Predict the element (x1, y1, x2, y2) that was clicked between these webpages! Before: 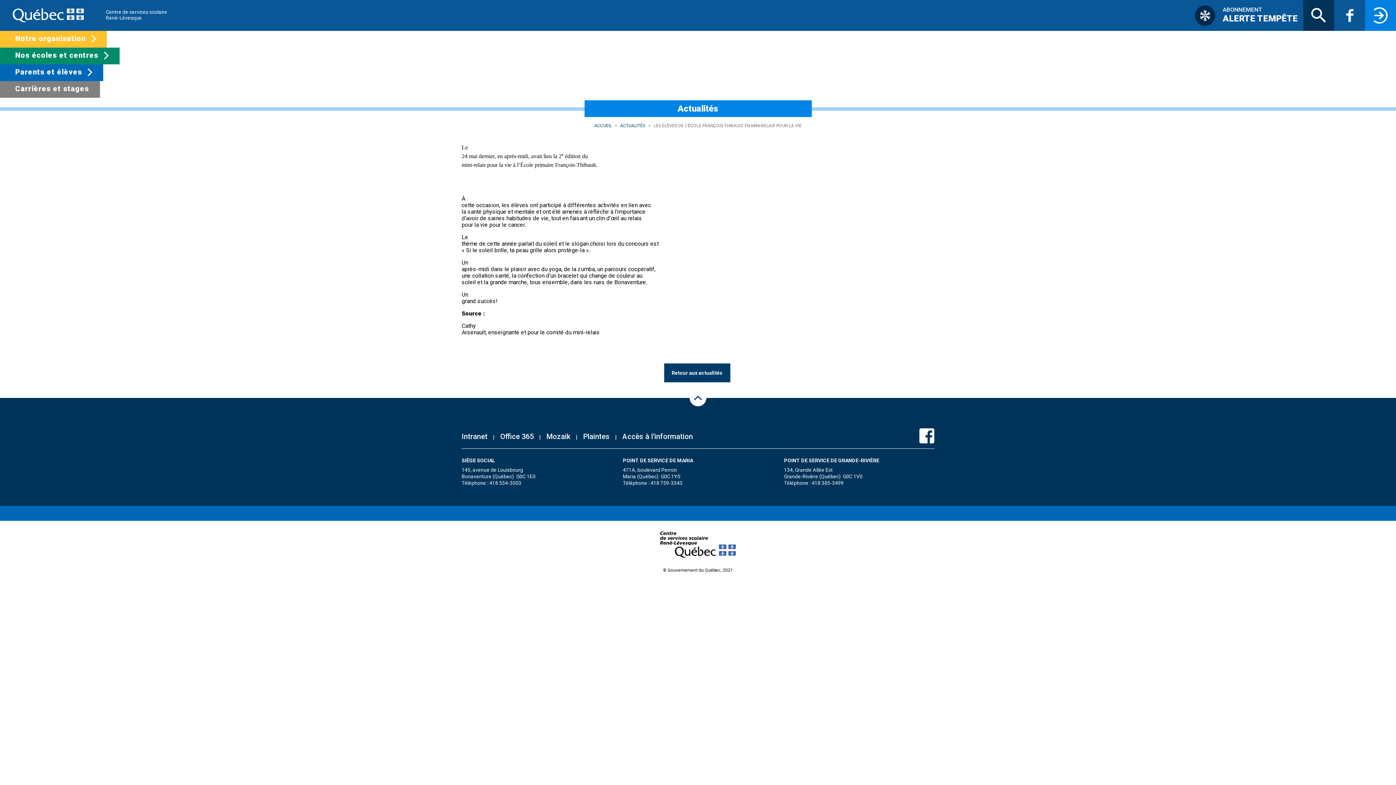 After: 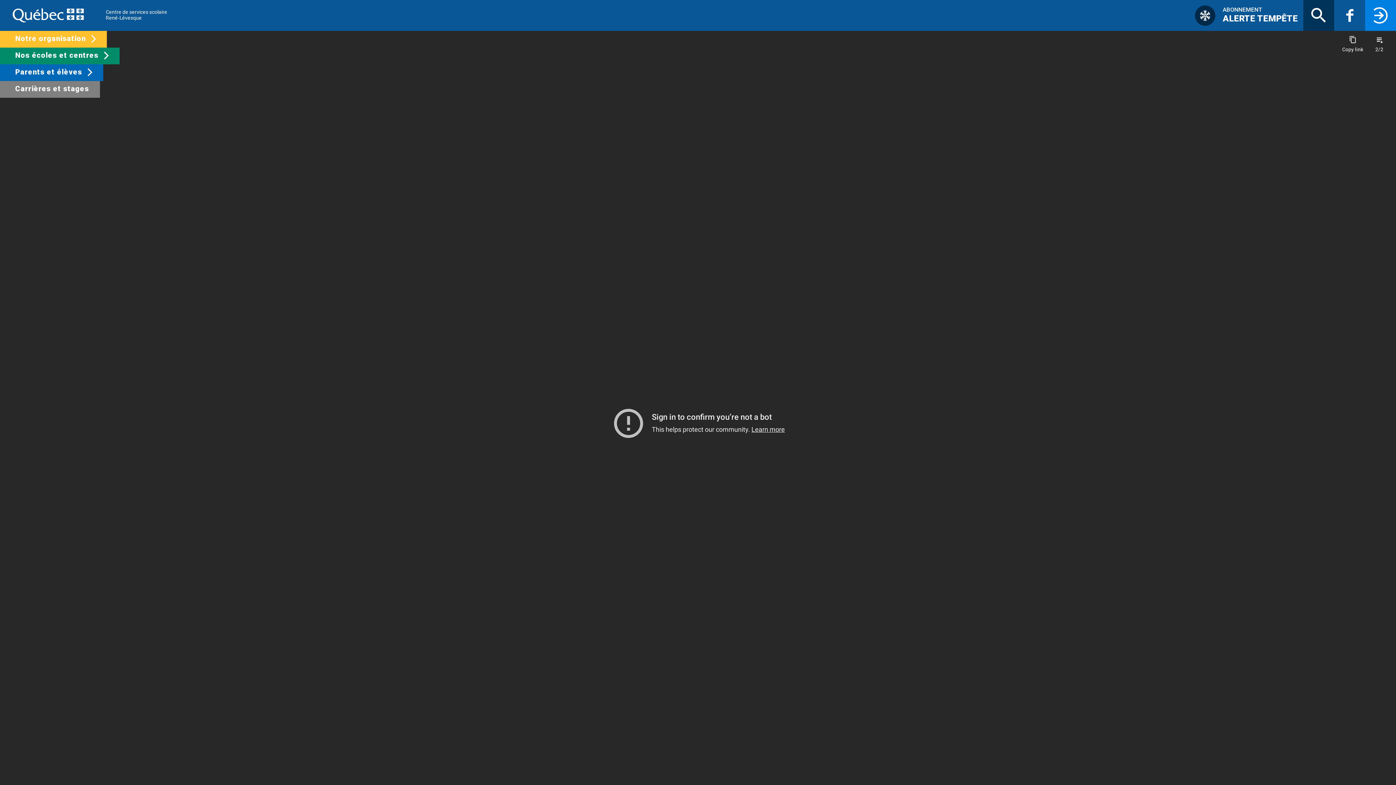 Action: label: ACCUEIL bbox: (594, 123, 612, 128)